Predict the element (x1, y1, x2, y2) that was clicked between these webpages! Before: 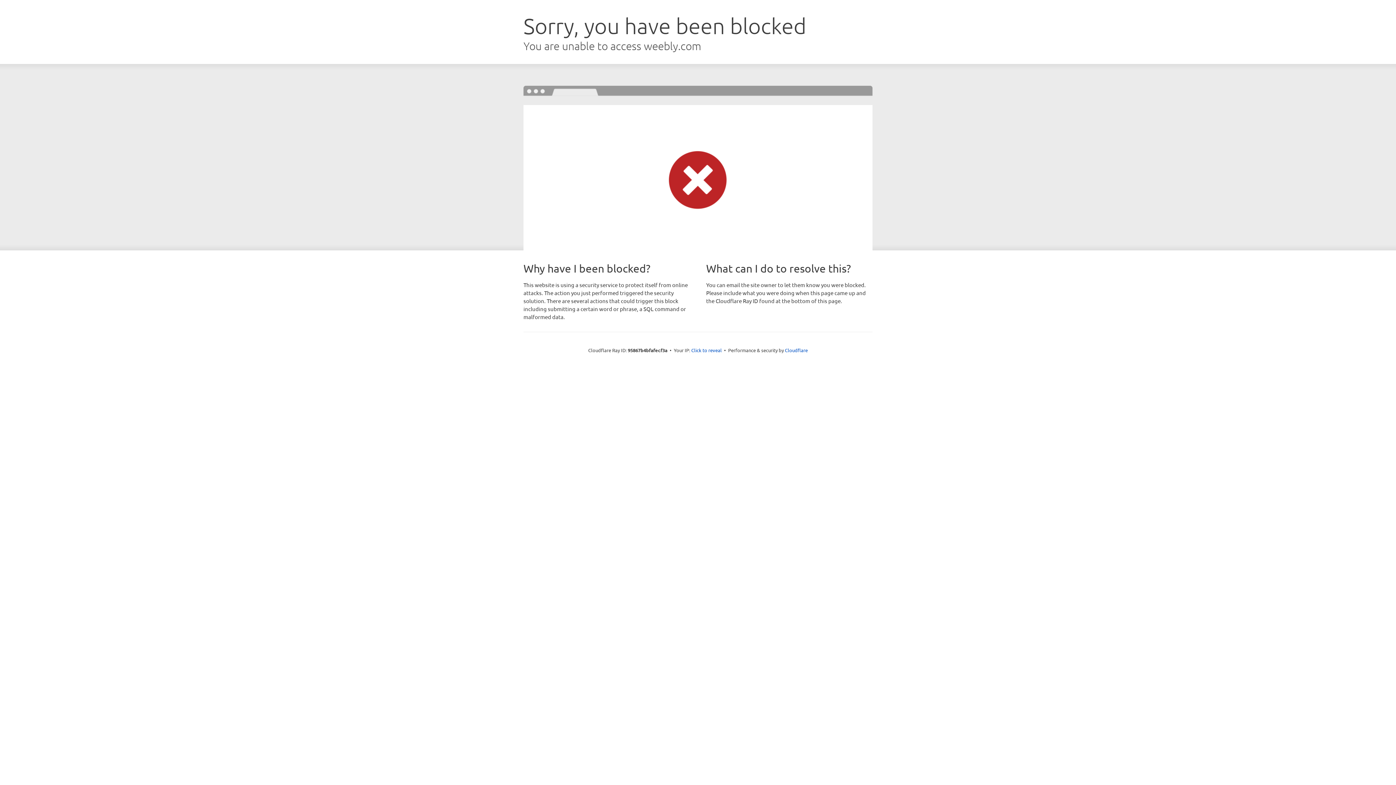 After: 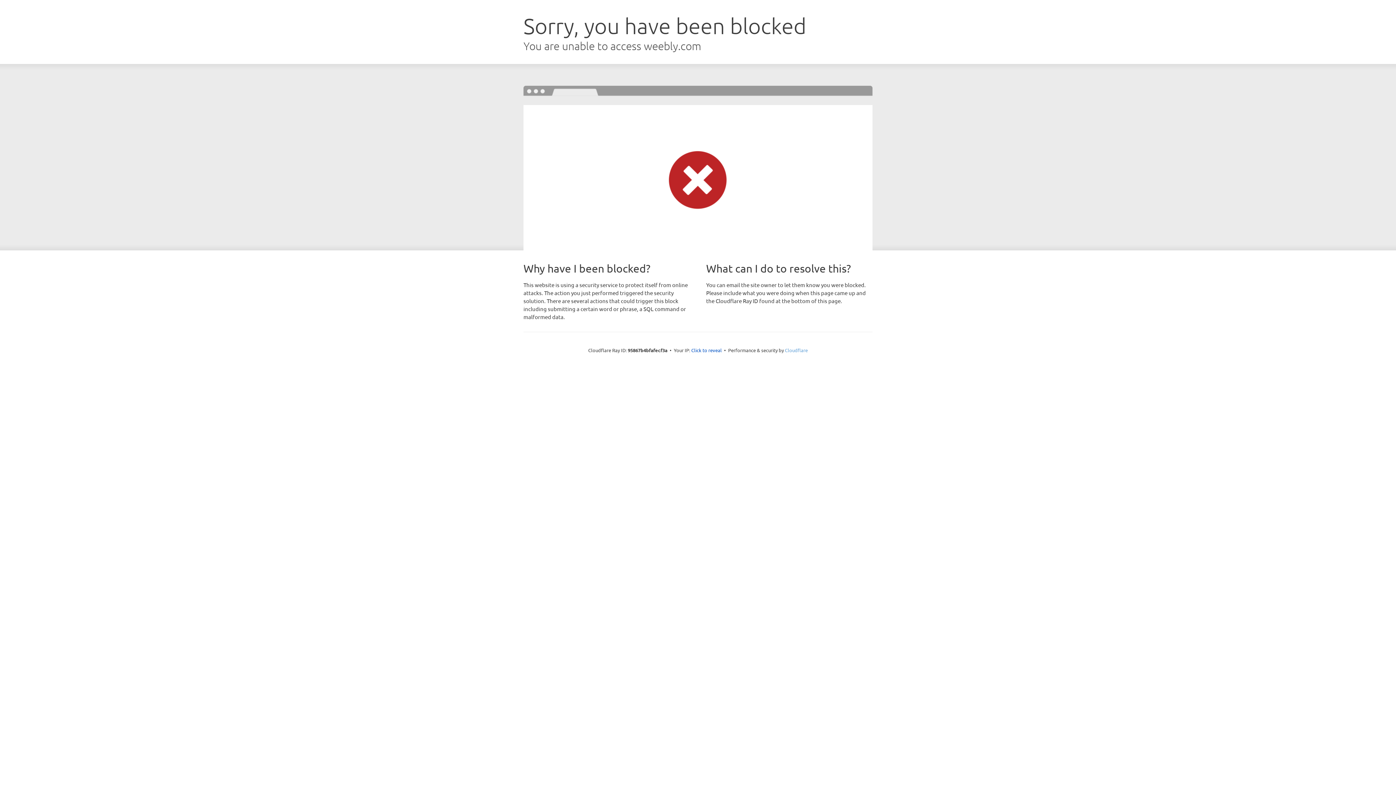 Action: bbox: (785, 347, 808, 353) label: Cloudflare